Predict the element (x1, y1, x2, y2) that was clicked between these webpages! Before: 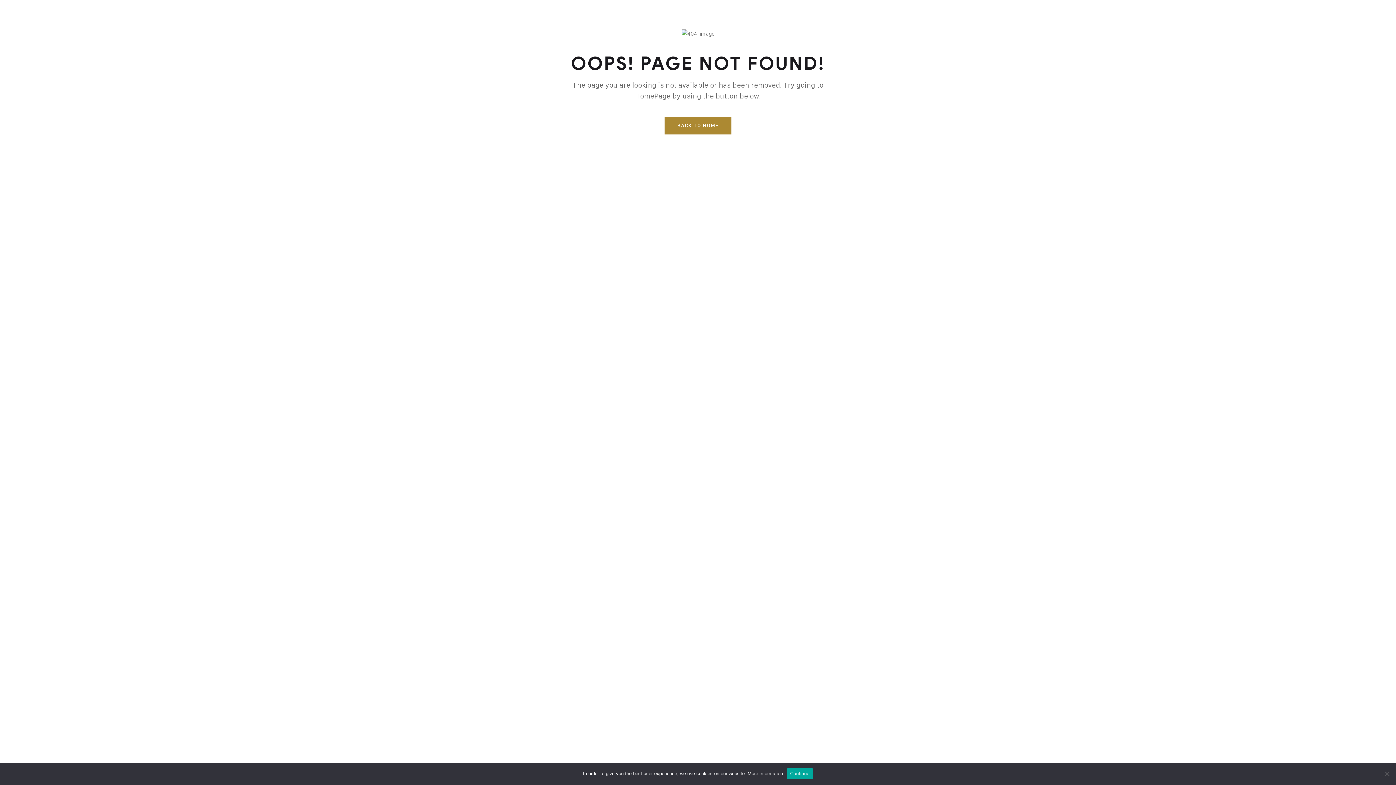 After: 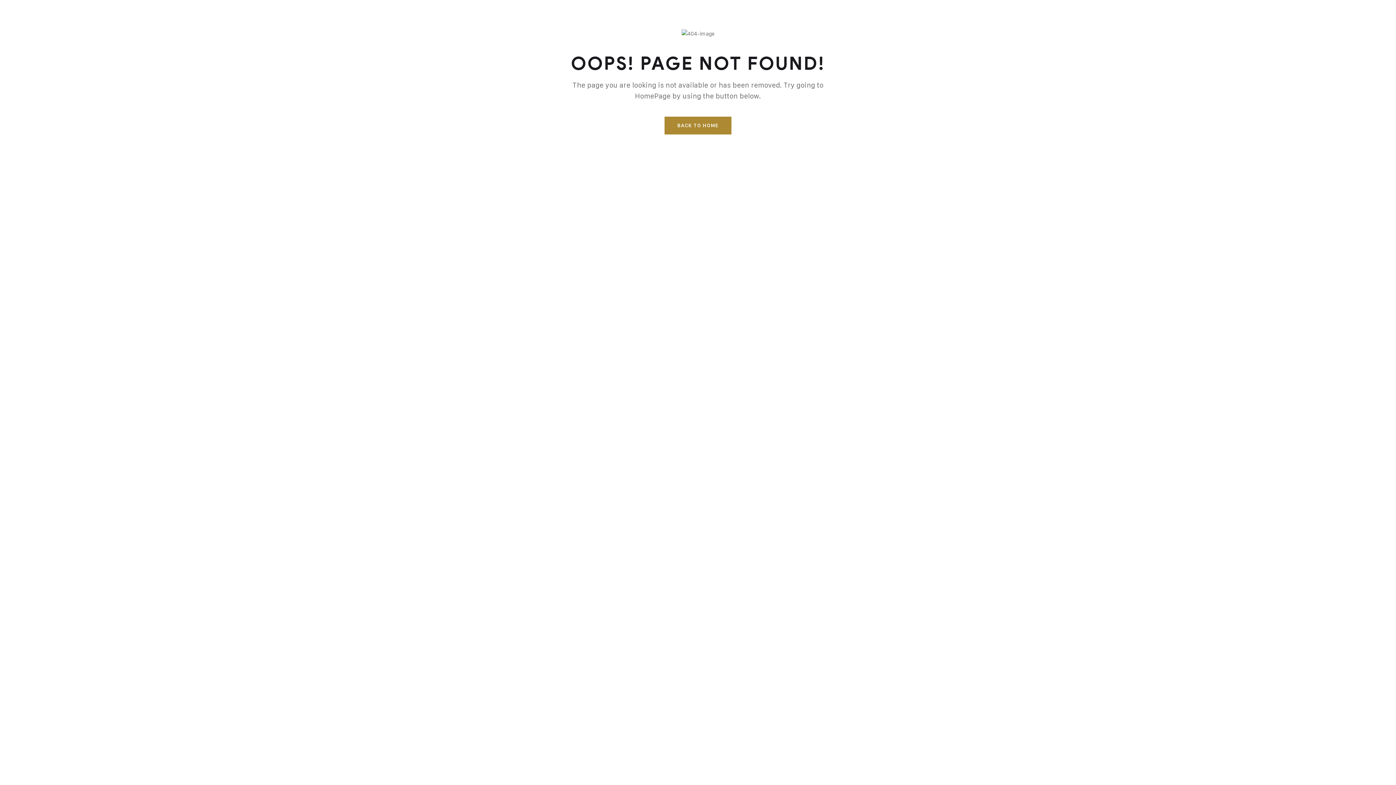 Action: bbox: (786, 768, 813, 779) label: Continue